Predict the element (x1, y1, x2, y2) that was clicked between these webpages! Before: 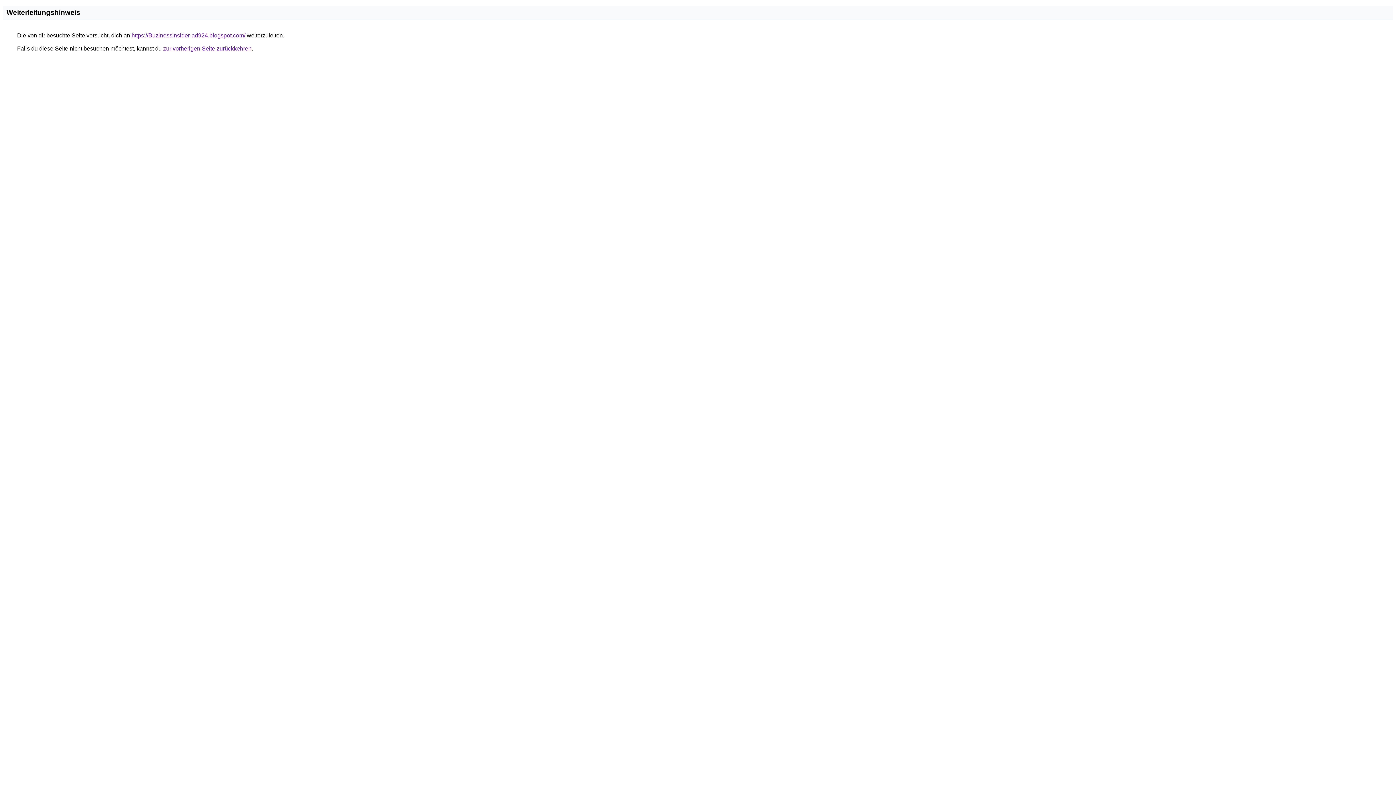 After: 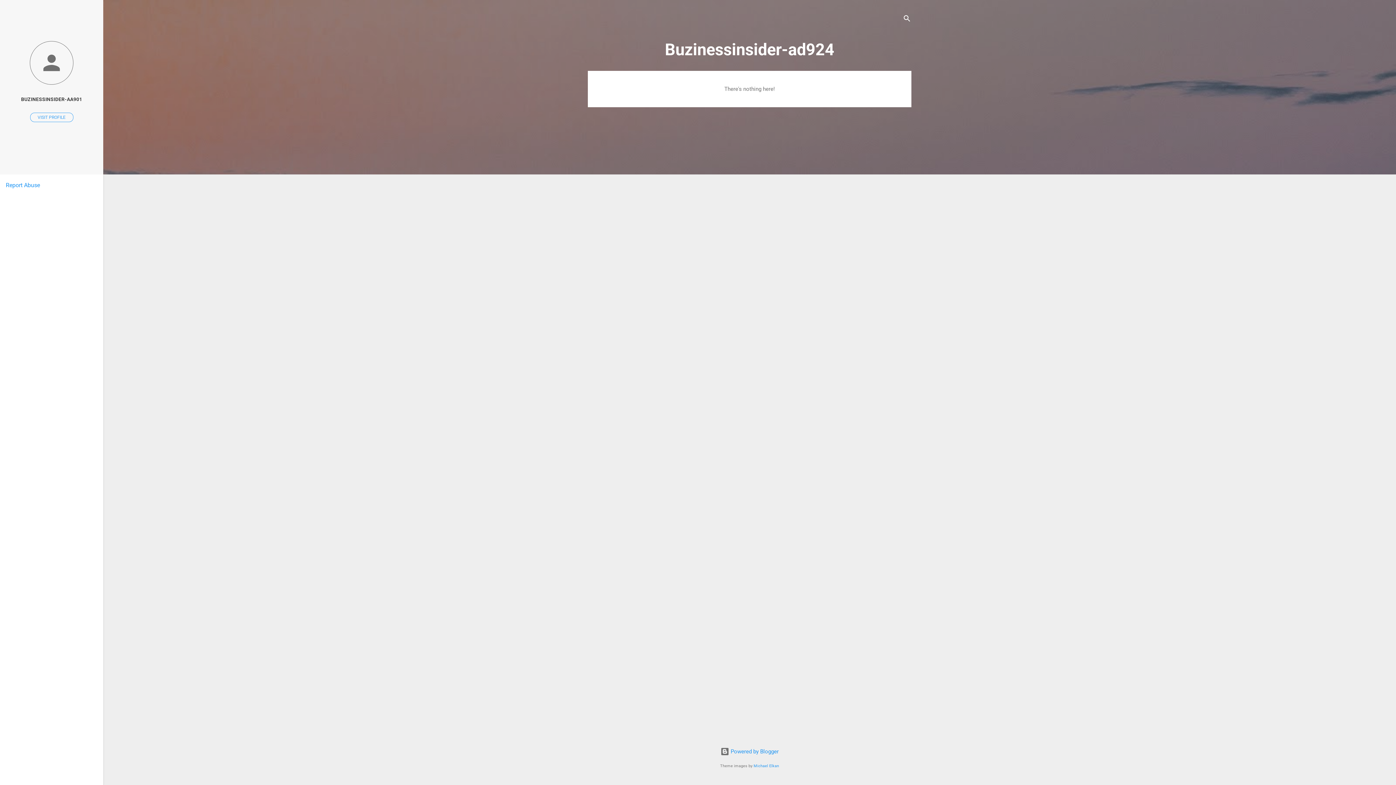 Action: bbox: (131, 32, 245, 38) label: https://Buzinessinsider-ad924.blogspot.com/